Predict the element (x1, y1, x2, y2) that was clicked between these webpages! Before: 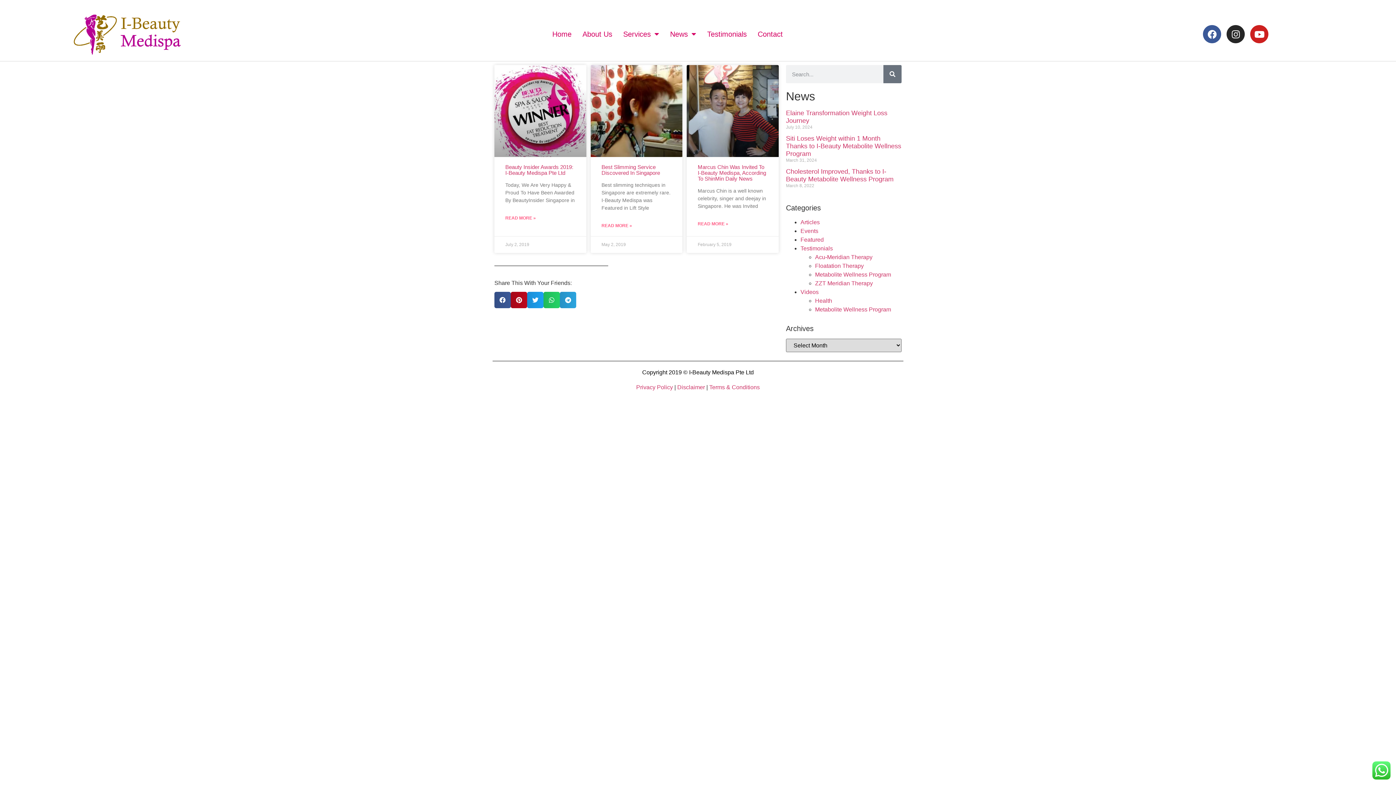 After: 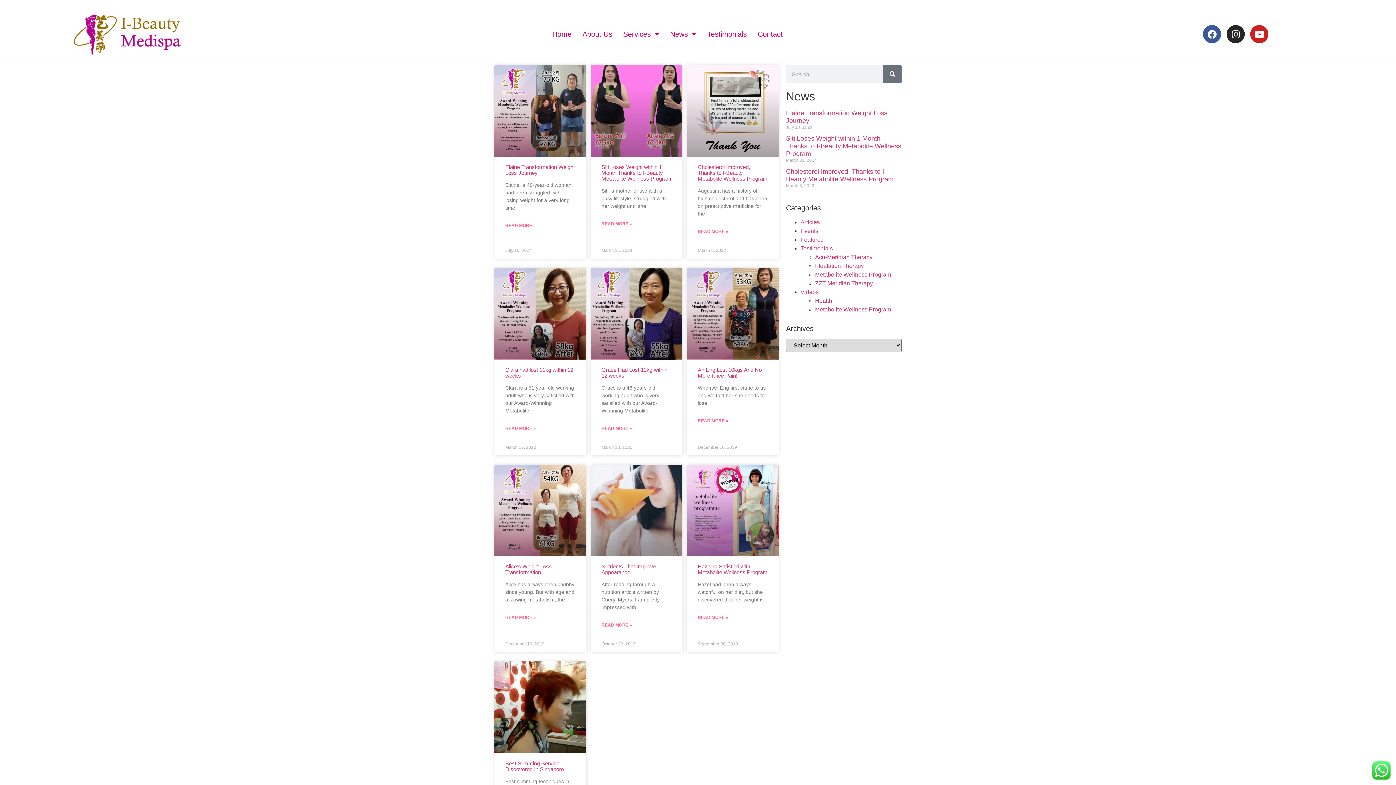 Action: label: Metabolite Wellness Program bbox: (815, 271, 891, 277)